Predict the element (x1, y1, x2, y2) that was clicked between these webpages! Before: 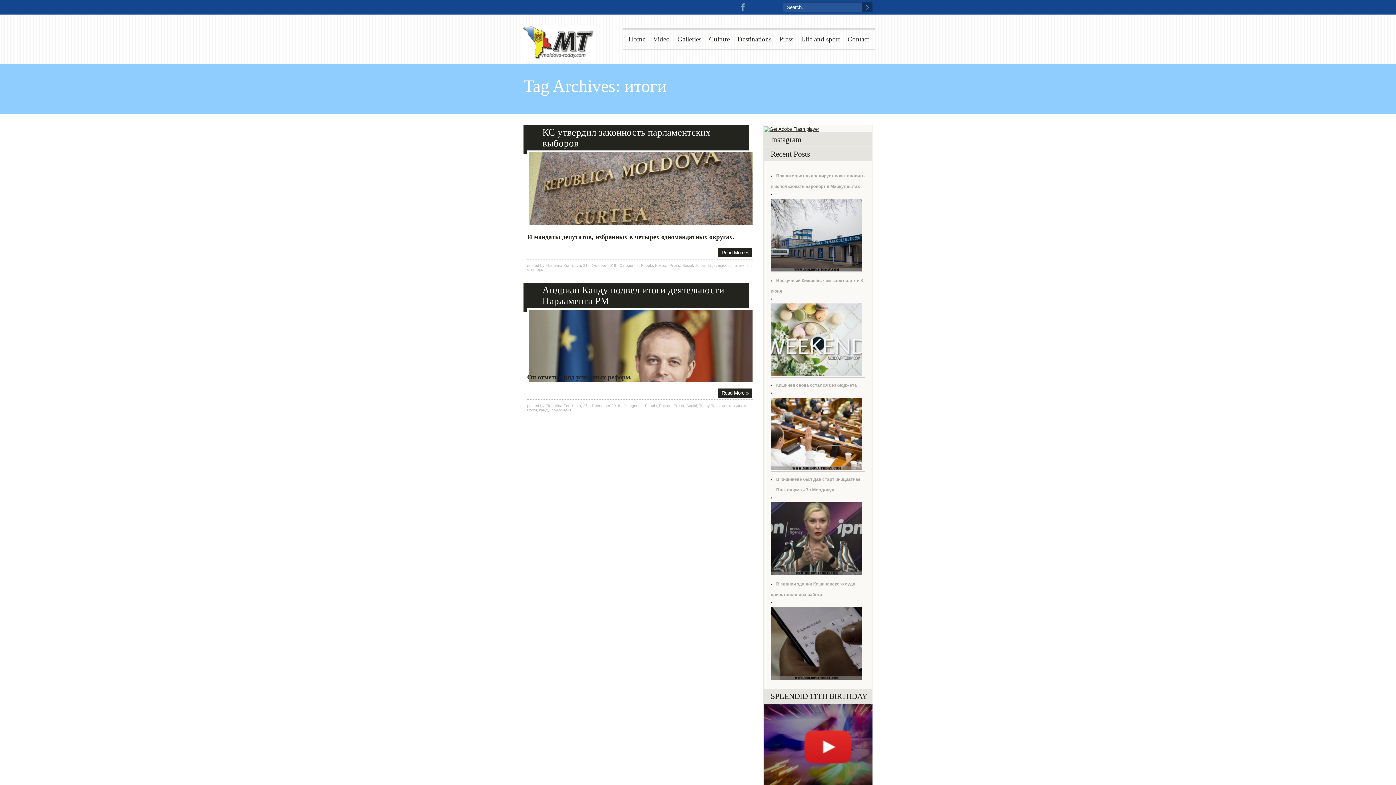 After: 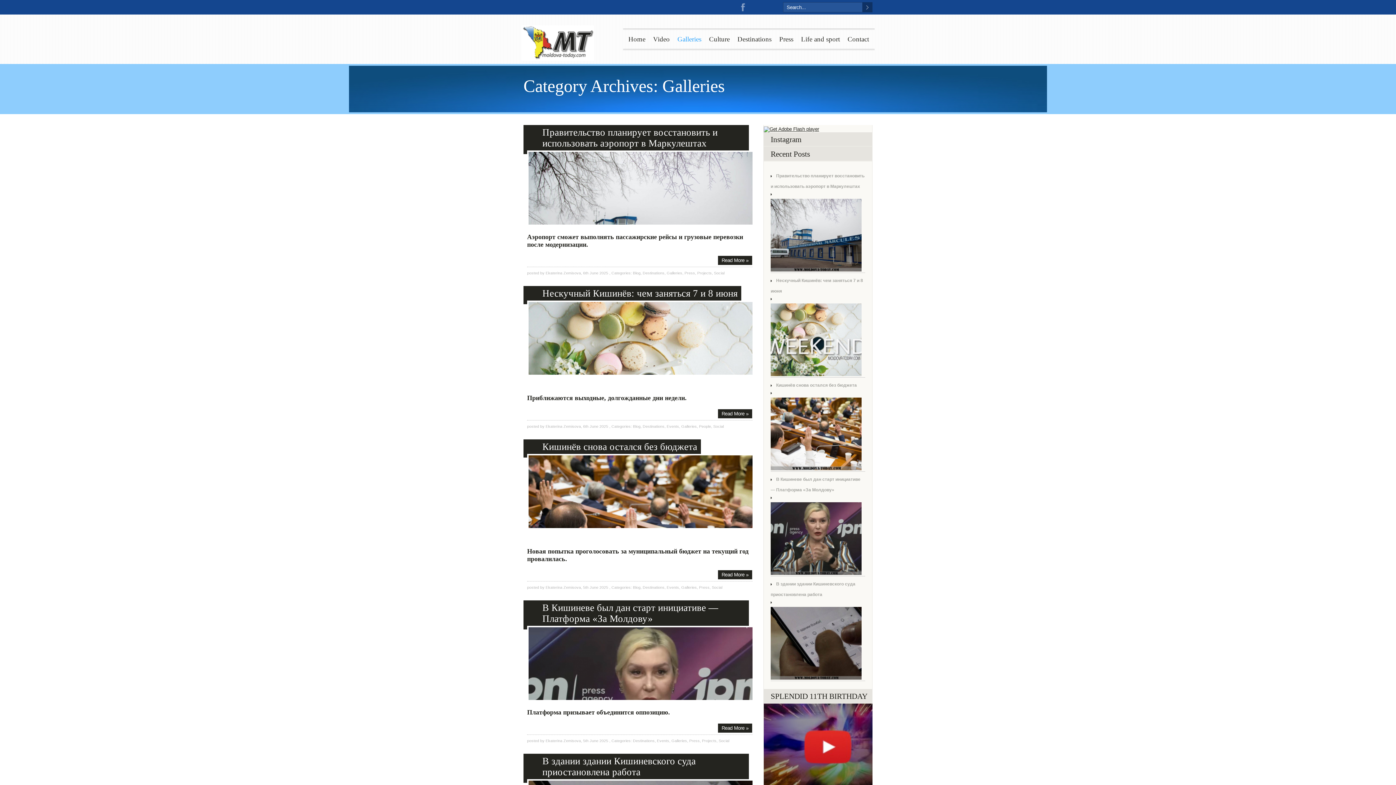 Action: bbox: (677, 29, 701, 48) label: Galleries
 